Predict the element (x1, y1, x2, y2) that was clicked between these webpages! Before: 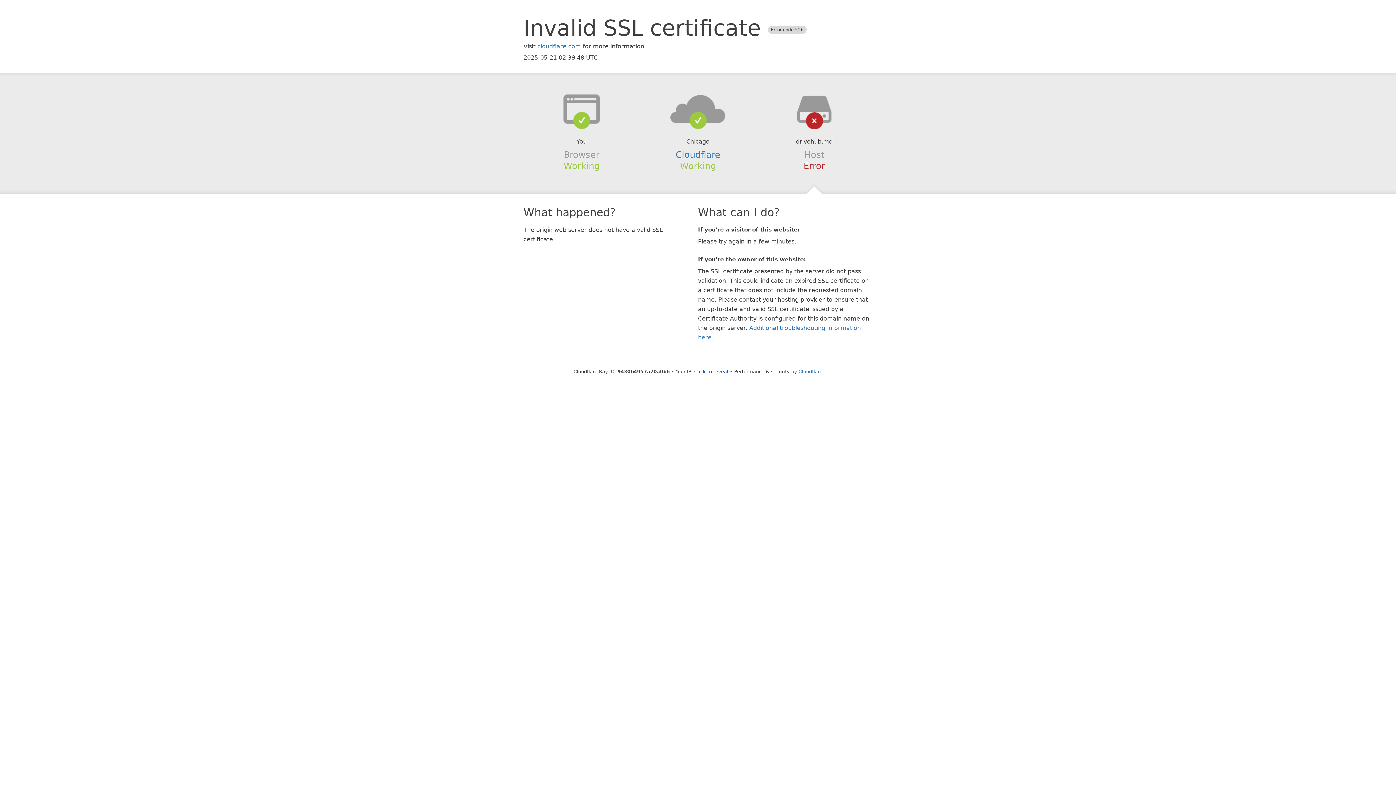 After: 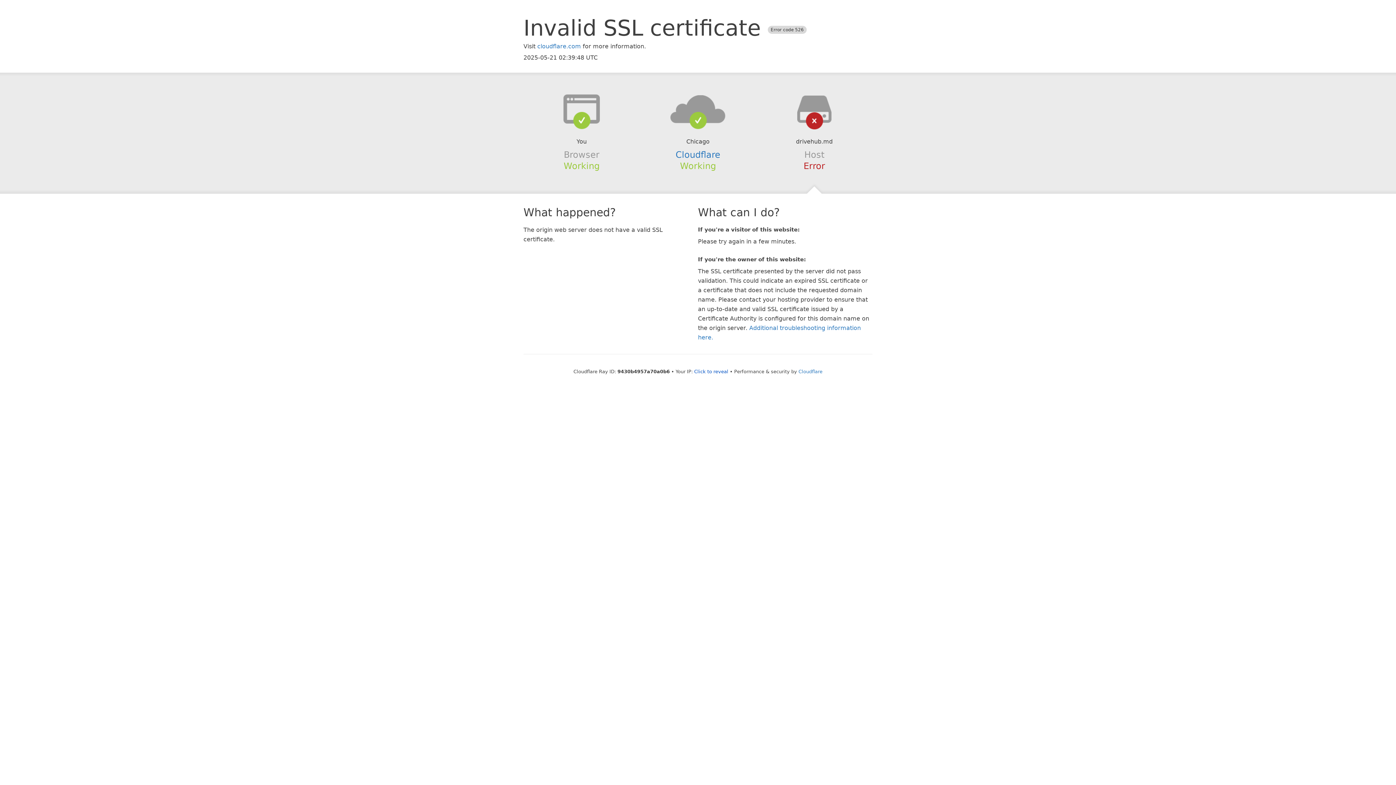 Action: bbox: (639, 94, 756, 123)